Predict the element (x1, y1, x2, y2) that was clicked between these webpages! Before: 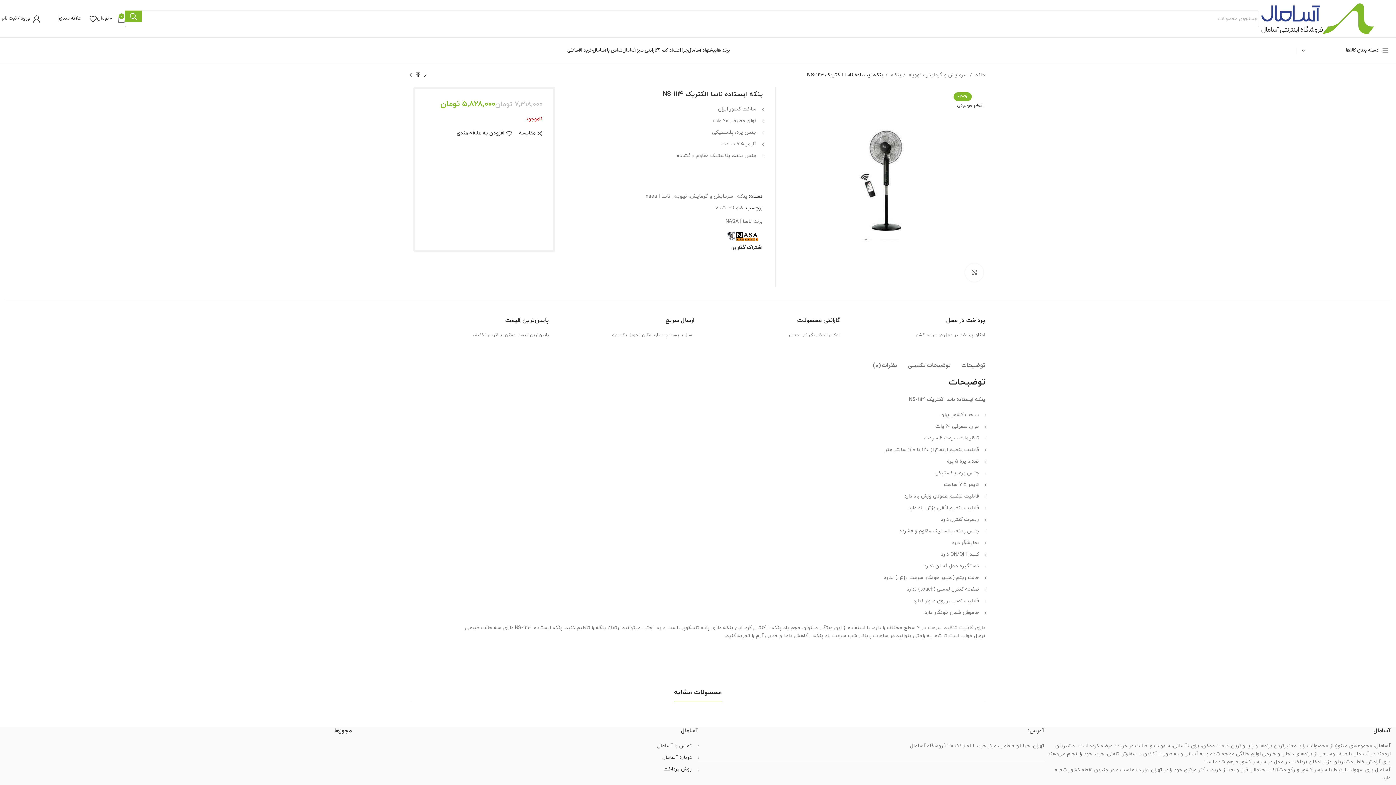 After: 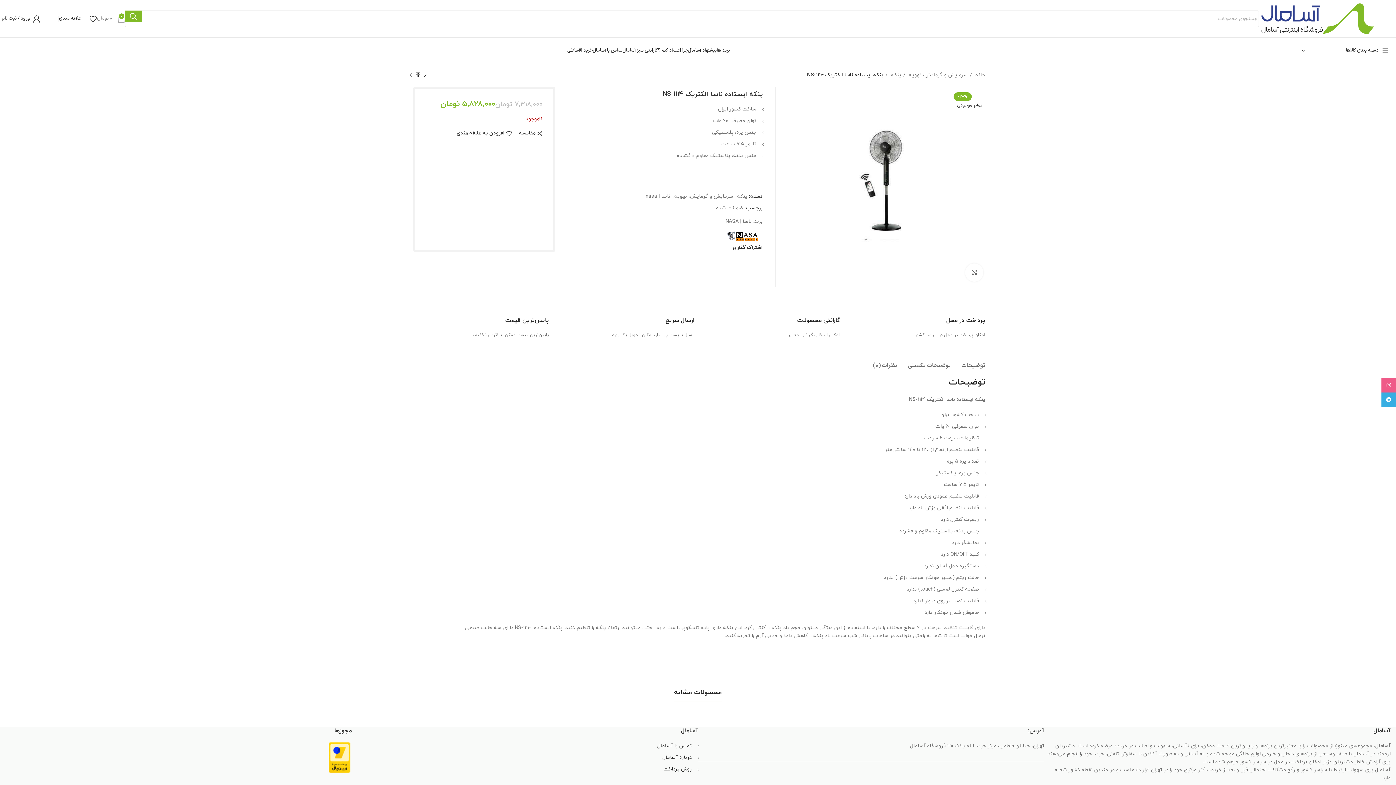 Action: label: 0
0 تومان bbox: (97, 11, 125, 26)